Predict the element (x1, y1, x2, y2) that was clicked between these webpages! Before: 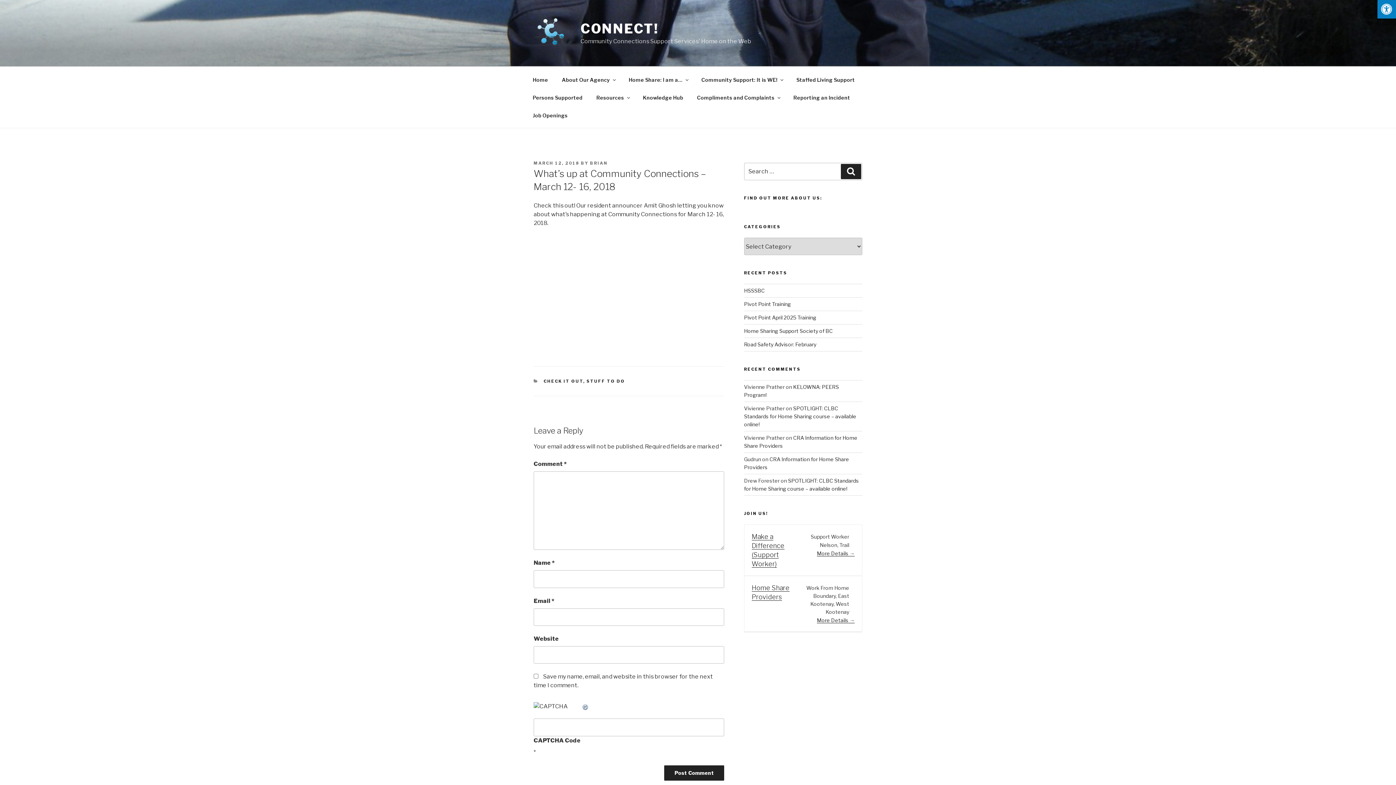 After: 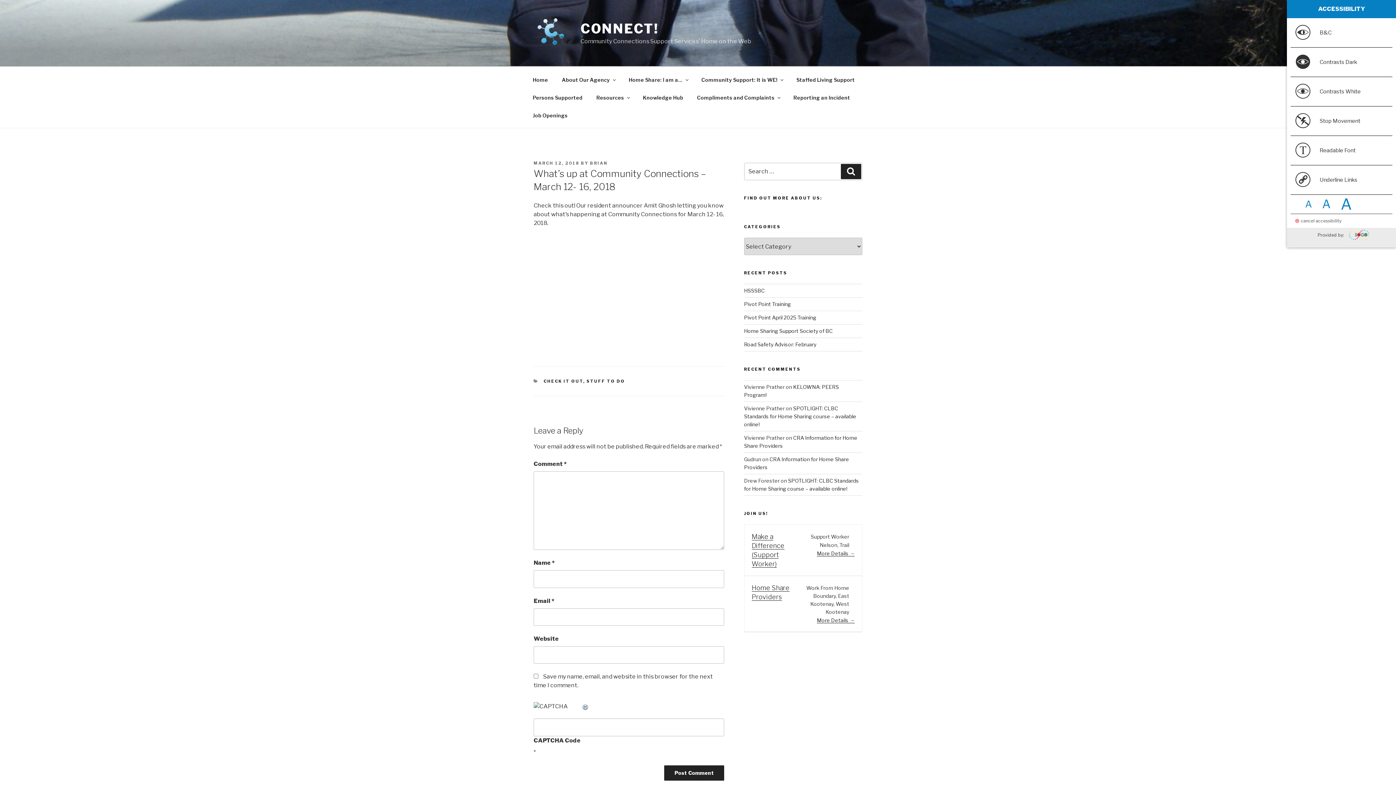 Action: bbox: (1377, 0, 1396, 18) label: Press "Alt + A" to open\close the accessibility menu